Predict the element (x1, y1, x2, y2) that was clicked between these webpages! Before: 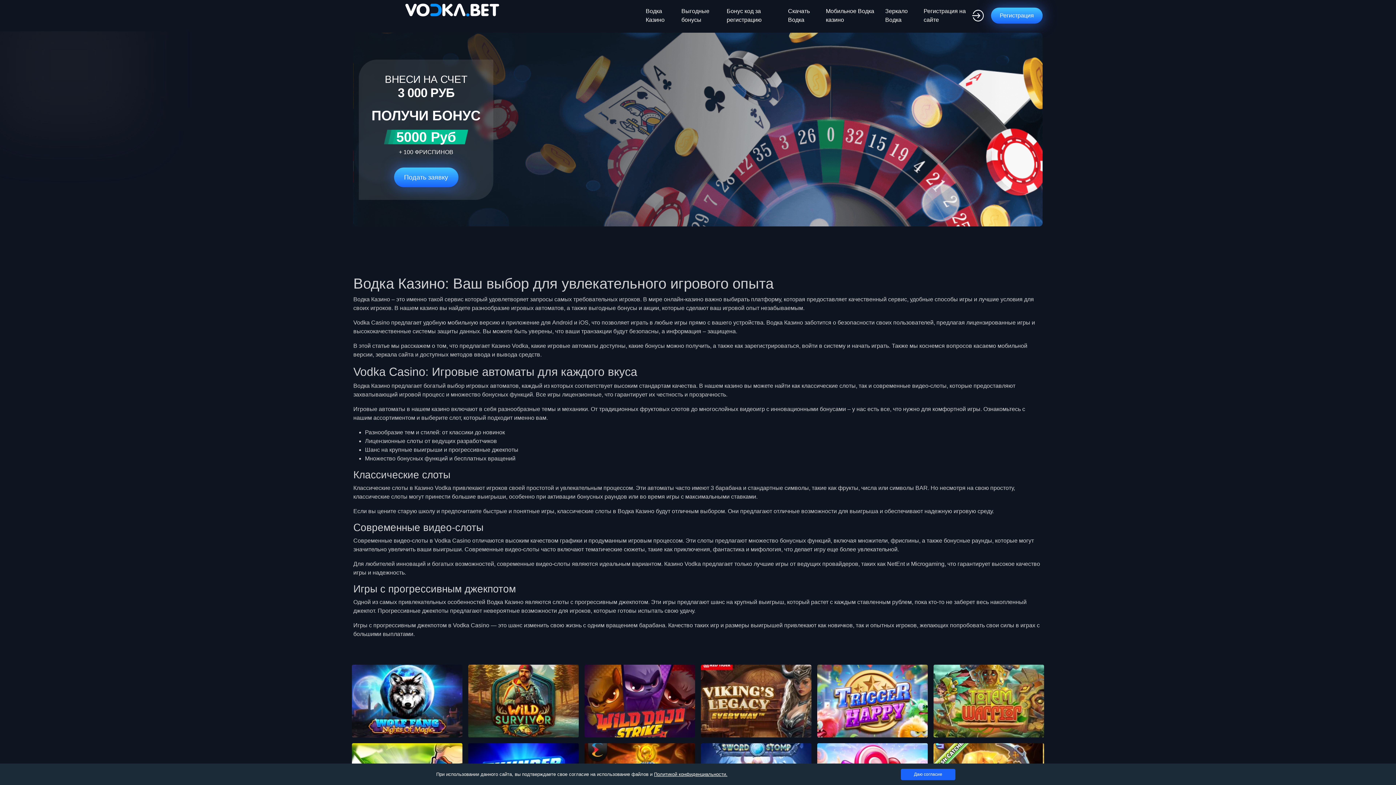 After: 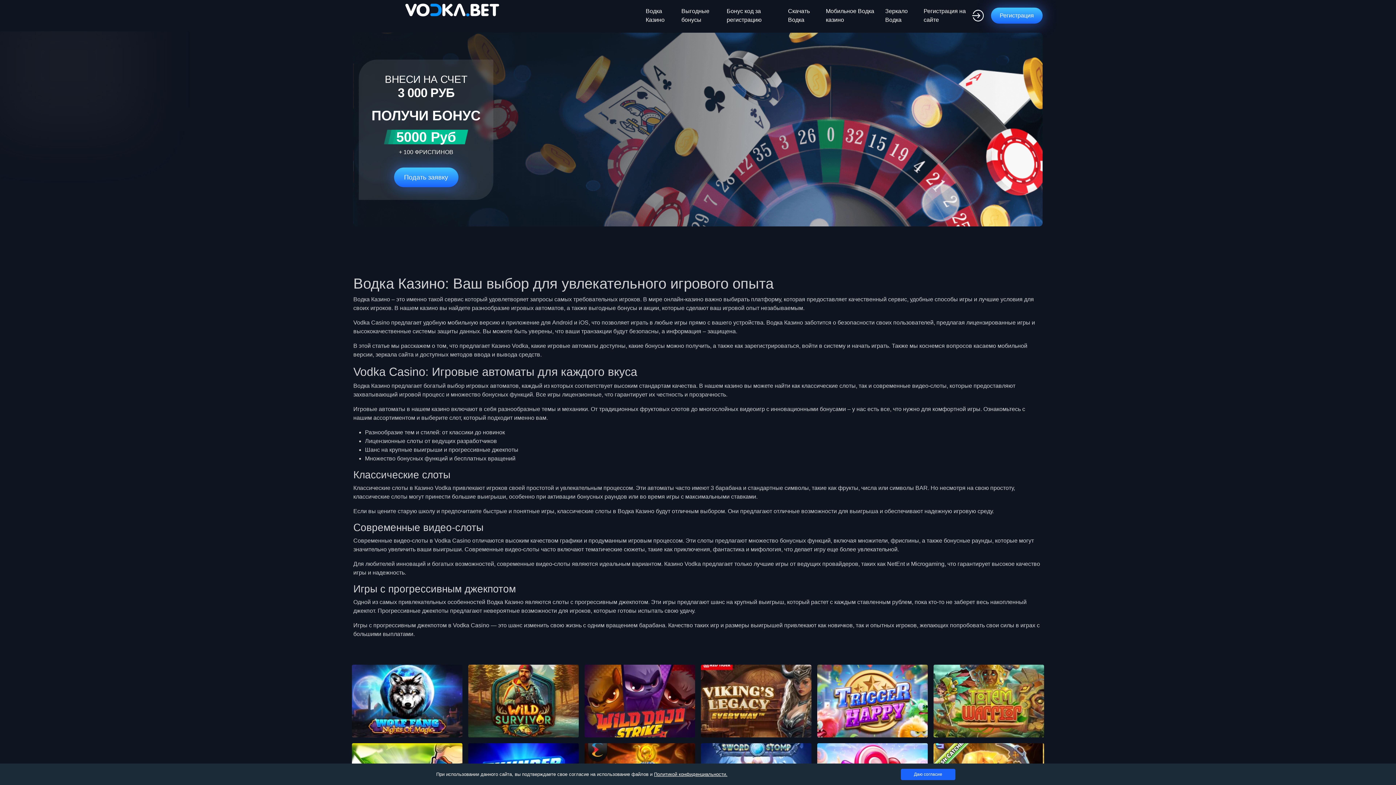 Action: label: Водка Казино bbox: (641, 3, 675, 27)